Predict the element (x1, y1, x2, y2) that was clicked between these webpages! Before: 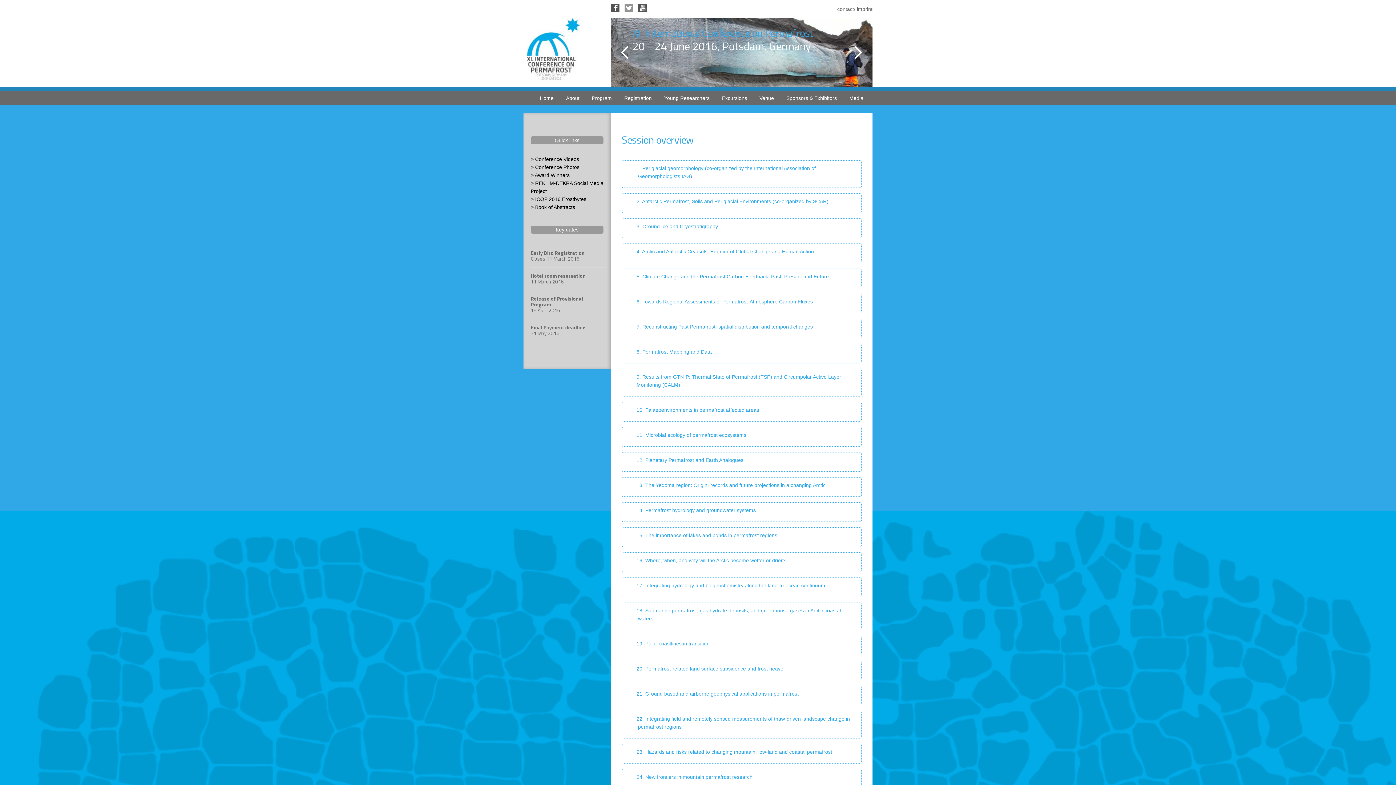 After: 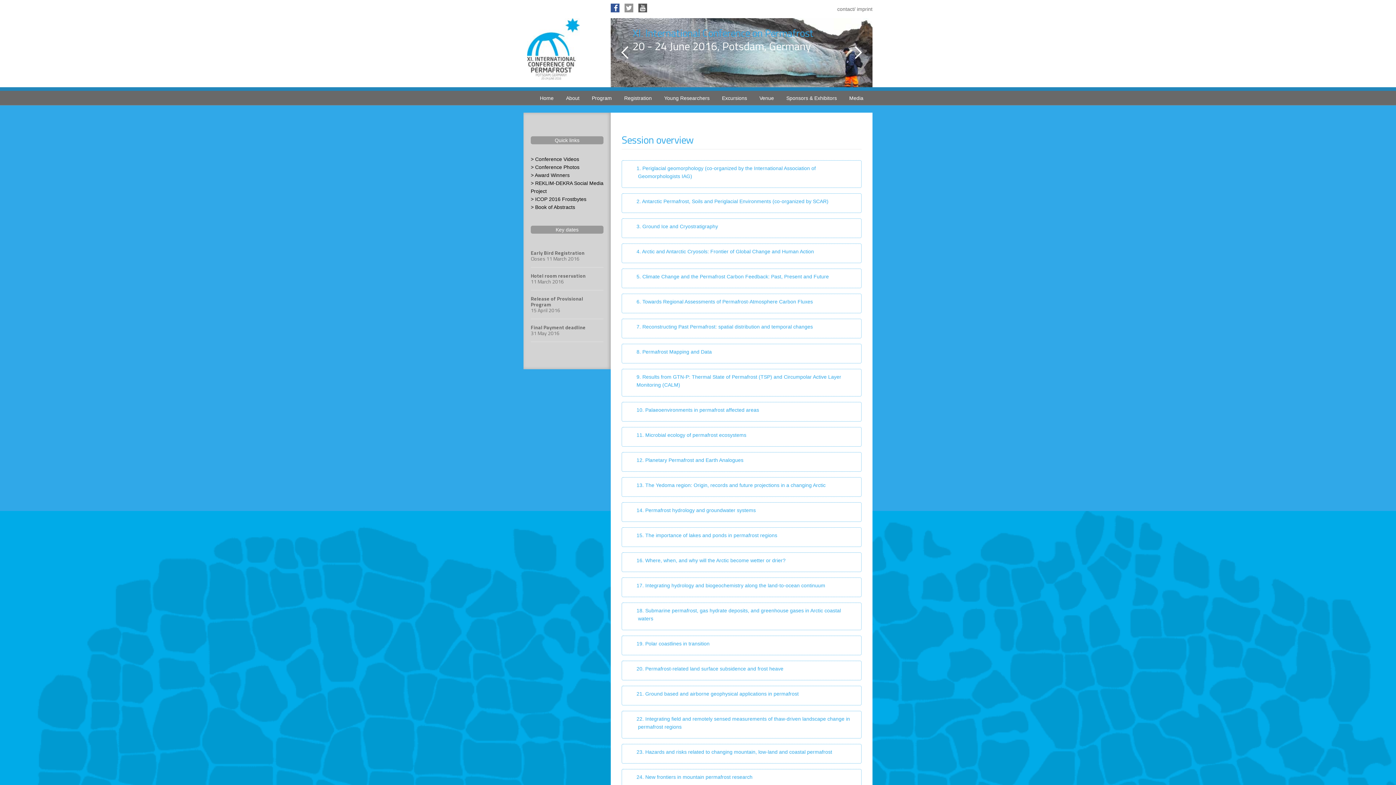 Action: bbox: (610, 3, 619, 12)